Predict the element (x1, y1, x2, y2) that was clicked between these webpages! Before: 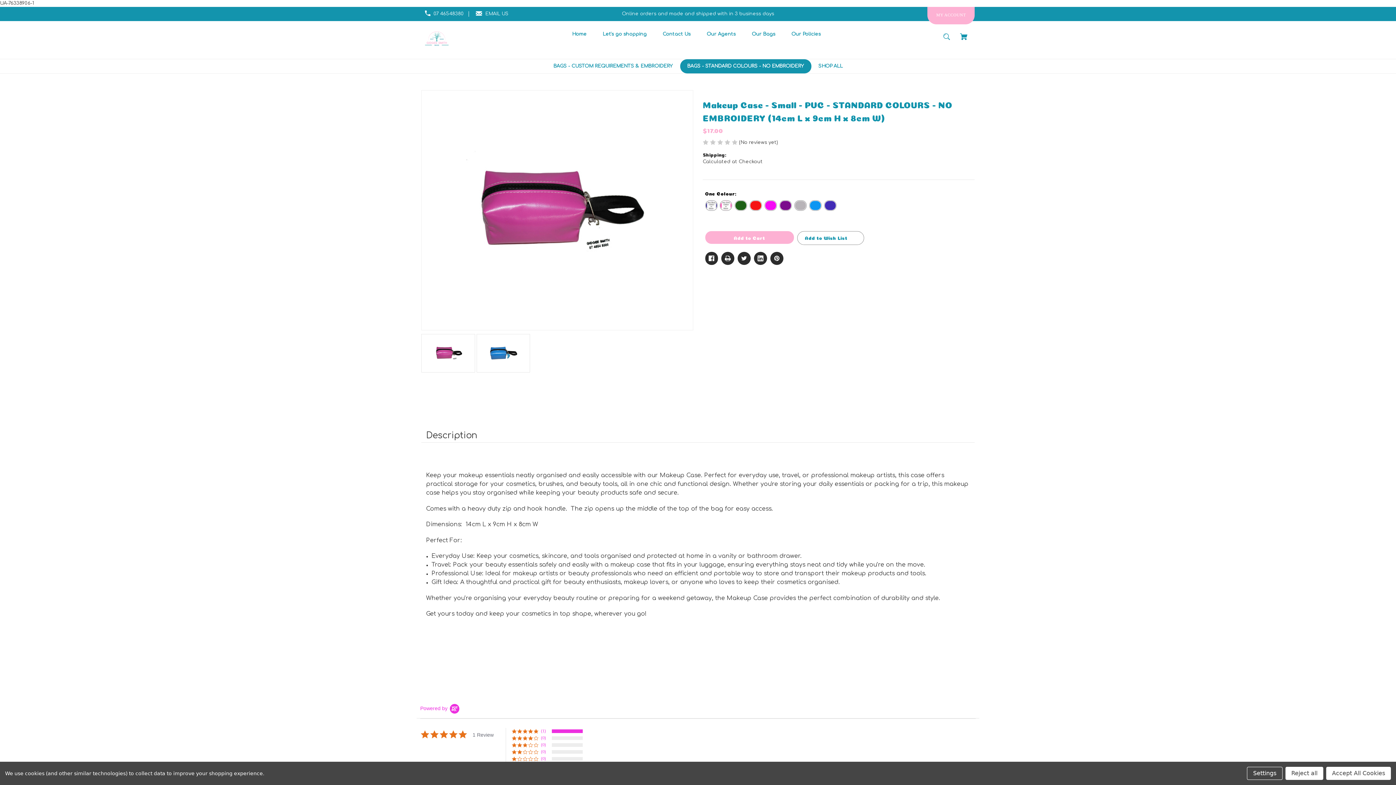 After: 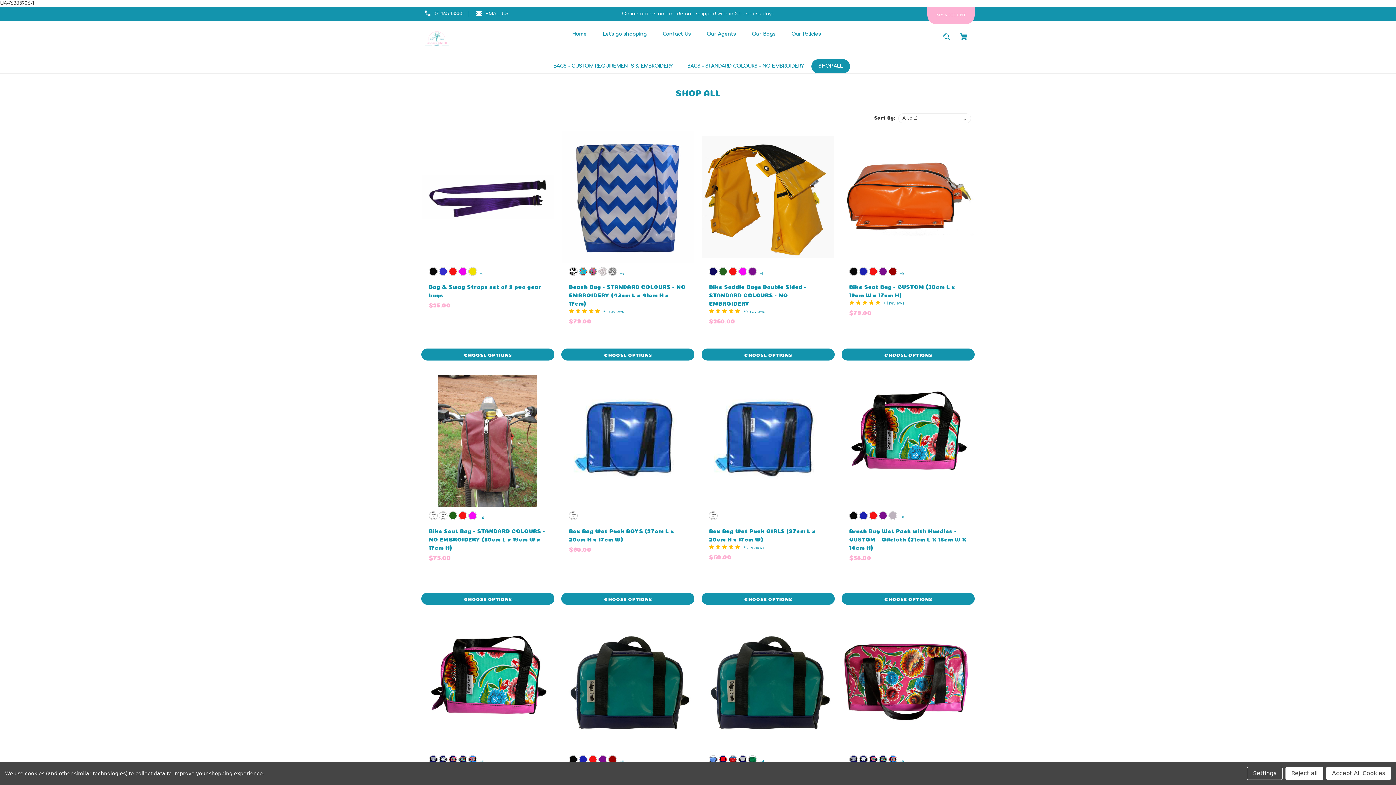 Action: bbox: (811, 59, 850, 73) label: SHOP ALL